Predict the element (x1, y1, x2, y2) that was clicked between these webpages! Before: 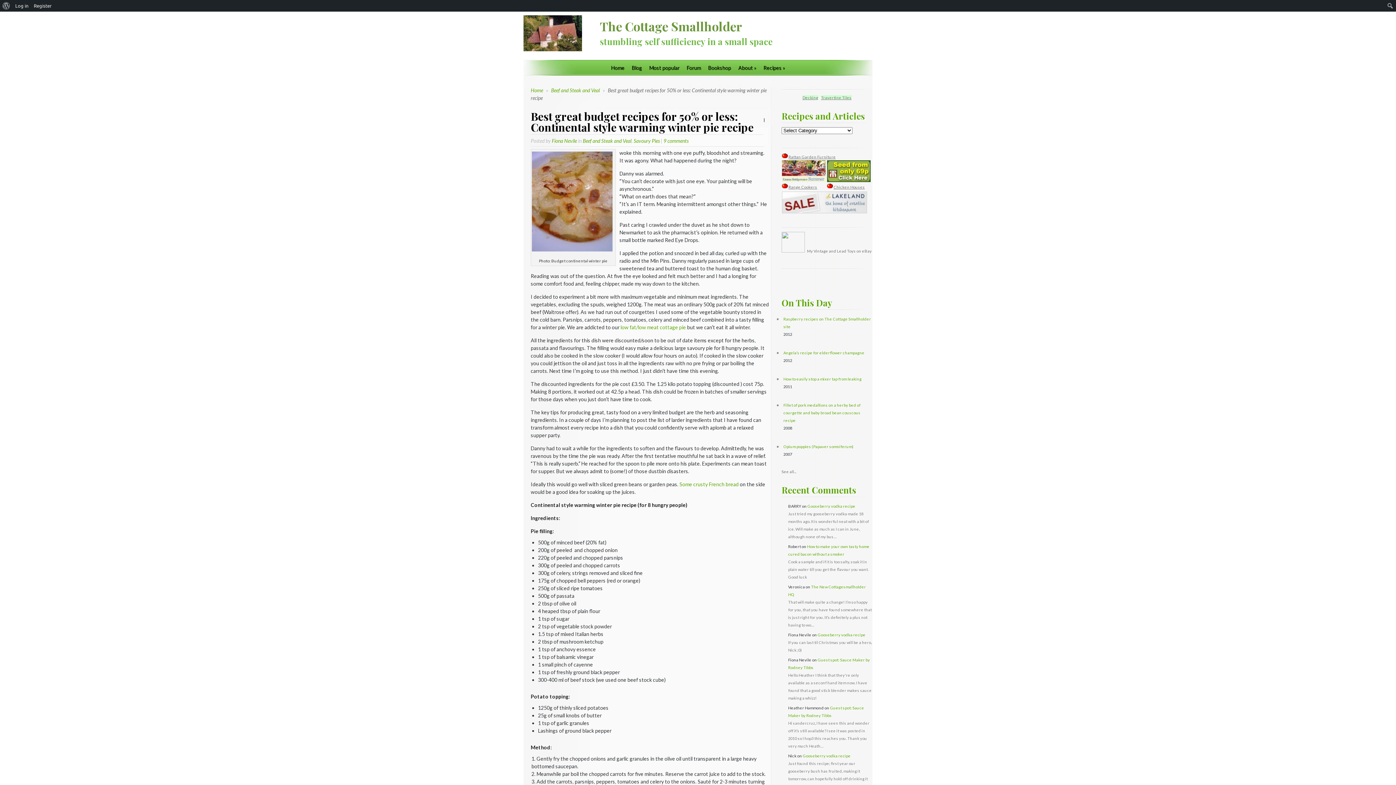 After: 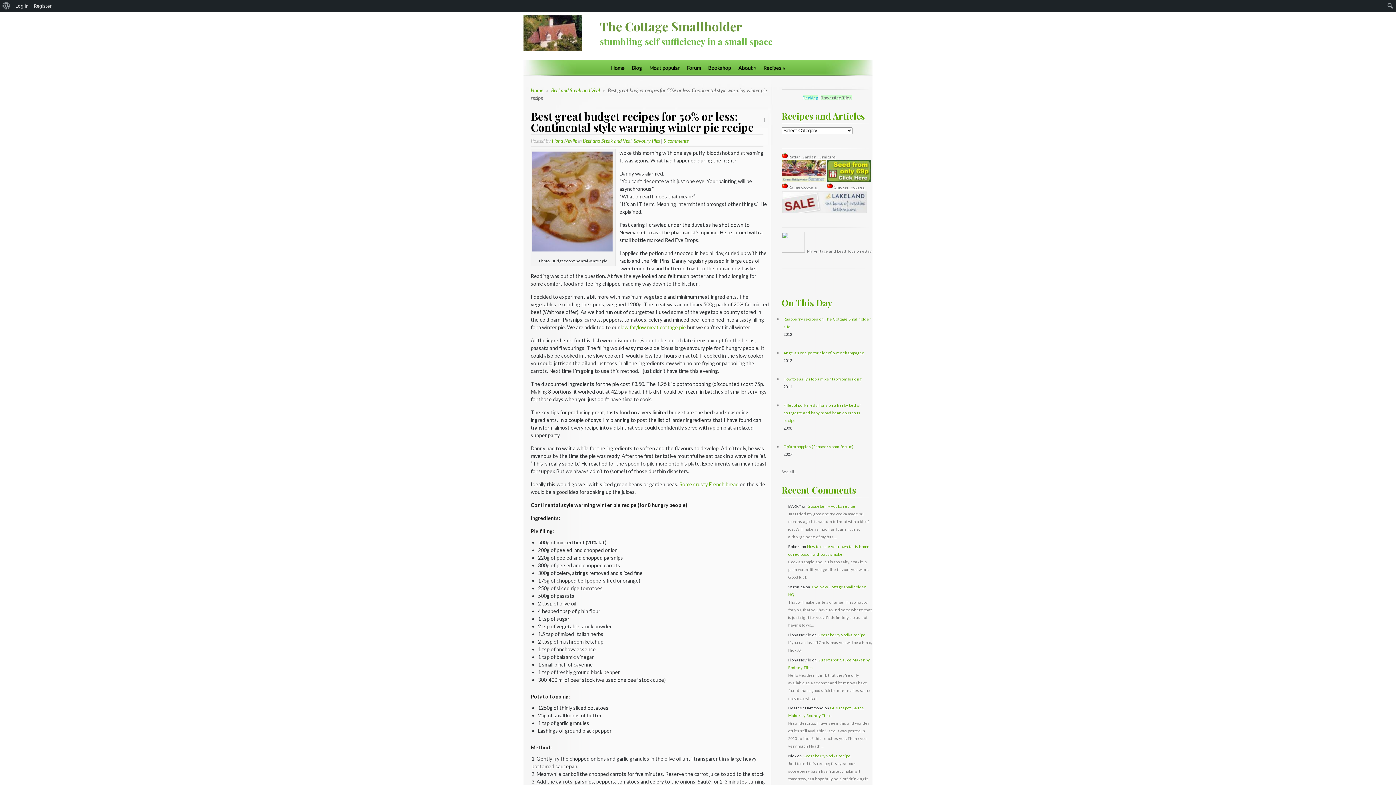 Action: label: Decking bbox: (802, 95, 818, 100)